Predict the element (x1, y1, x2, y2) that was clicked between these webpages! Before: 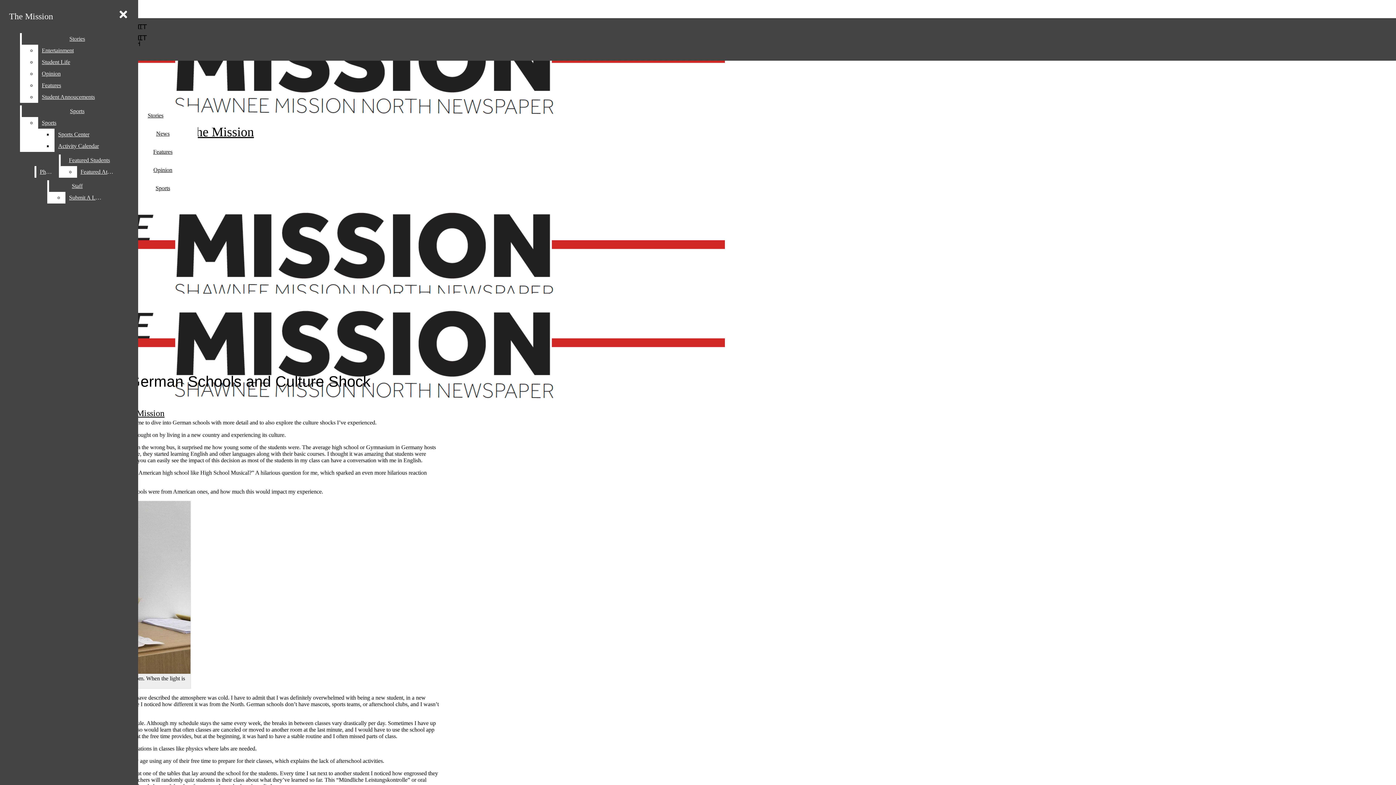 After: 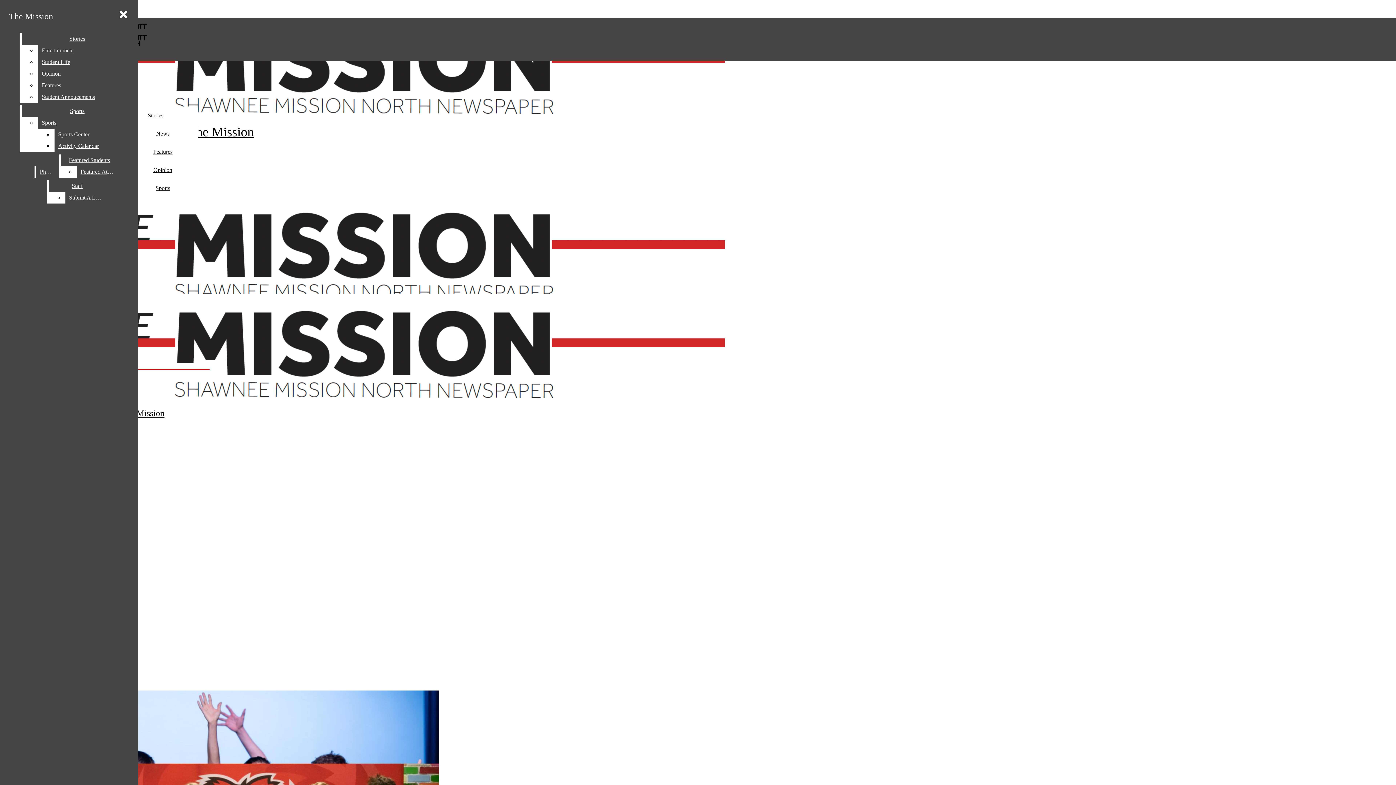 Action: label: The Mission bbox: (2, 9, 439, 139)